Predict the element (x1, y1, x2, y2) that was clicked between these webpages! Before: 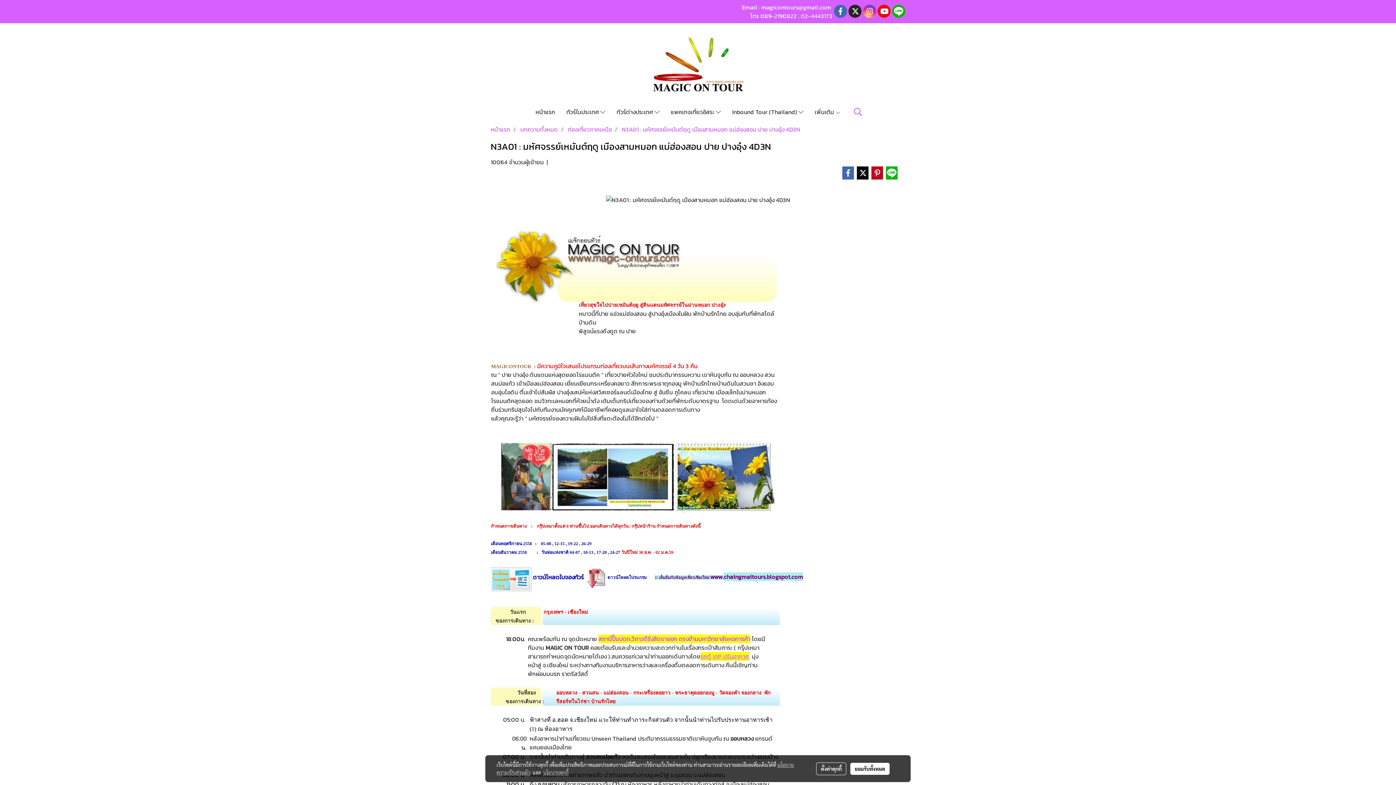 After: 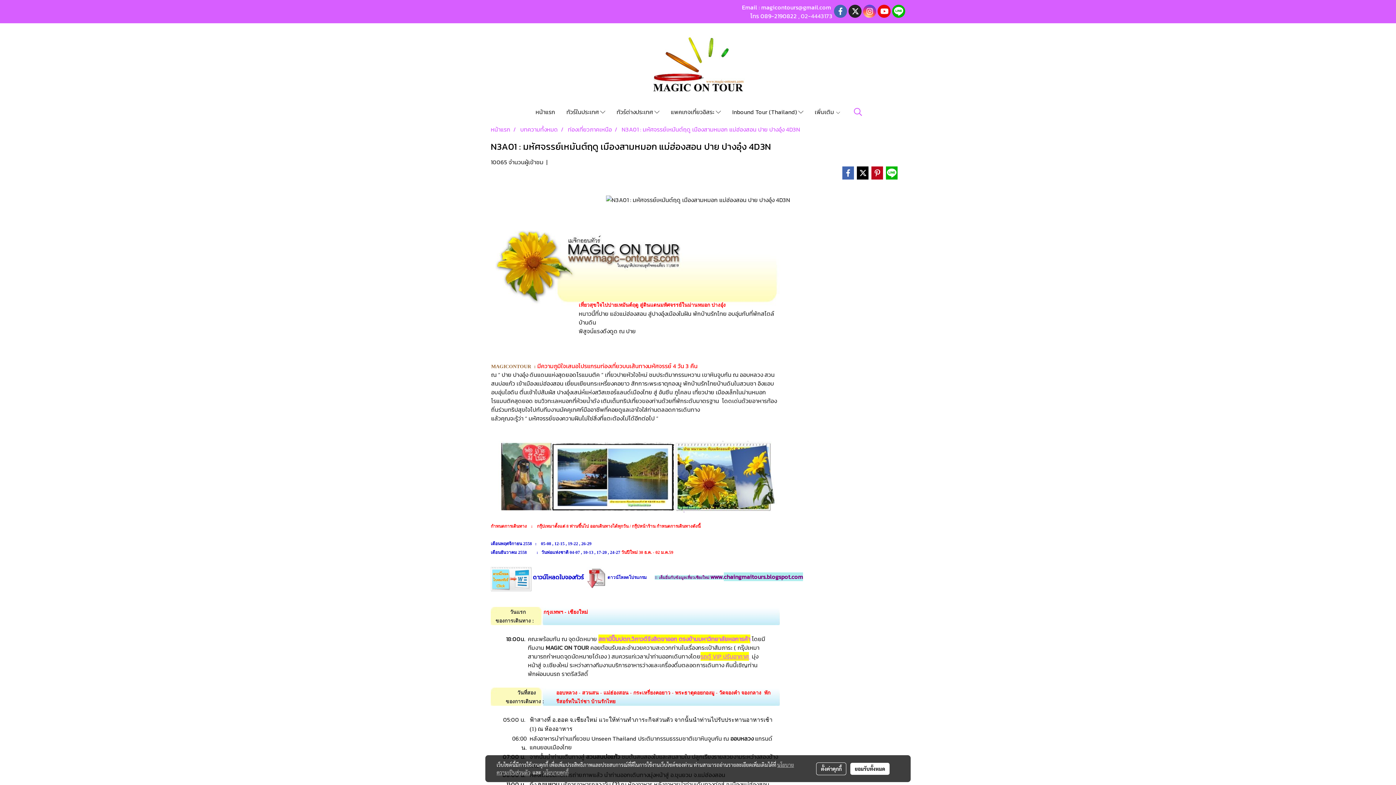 Action: label: N3A01 : มหัศจรรย์เหมันต์ฤดู เมืองสามหมอก แม่ฮ่องสอน ปาย ปางอุ๋ง 4D3N bbox: (621, 125, 800, 133)